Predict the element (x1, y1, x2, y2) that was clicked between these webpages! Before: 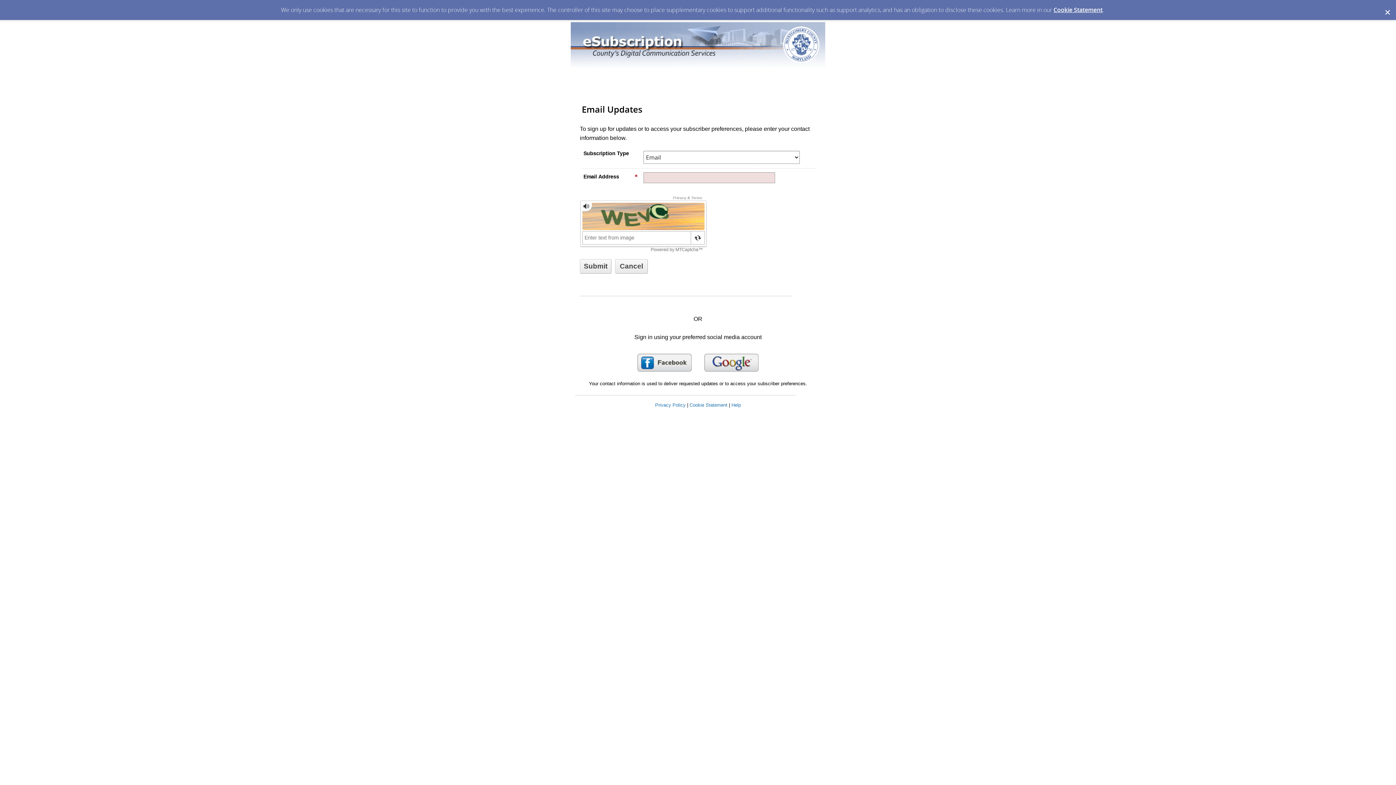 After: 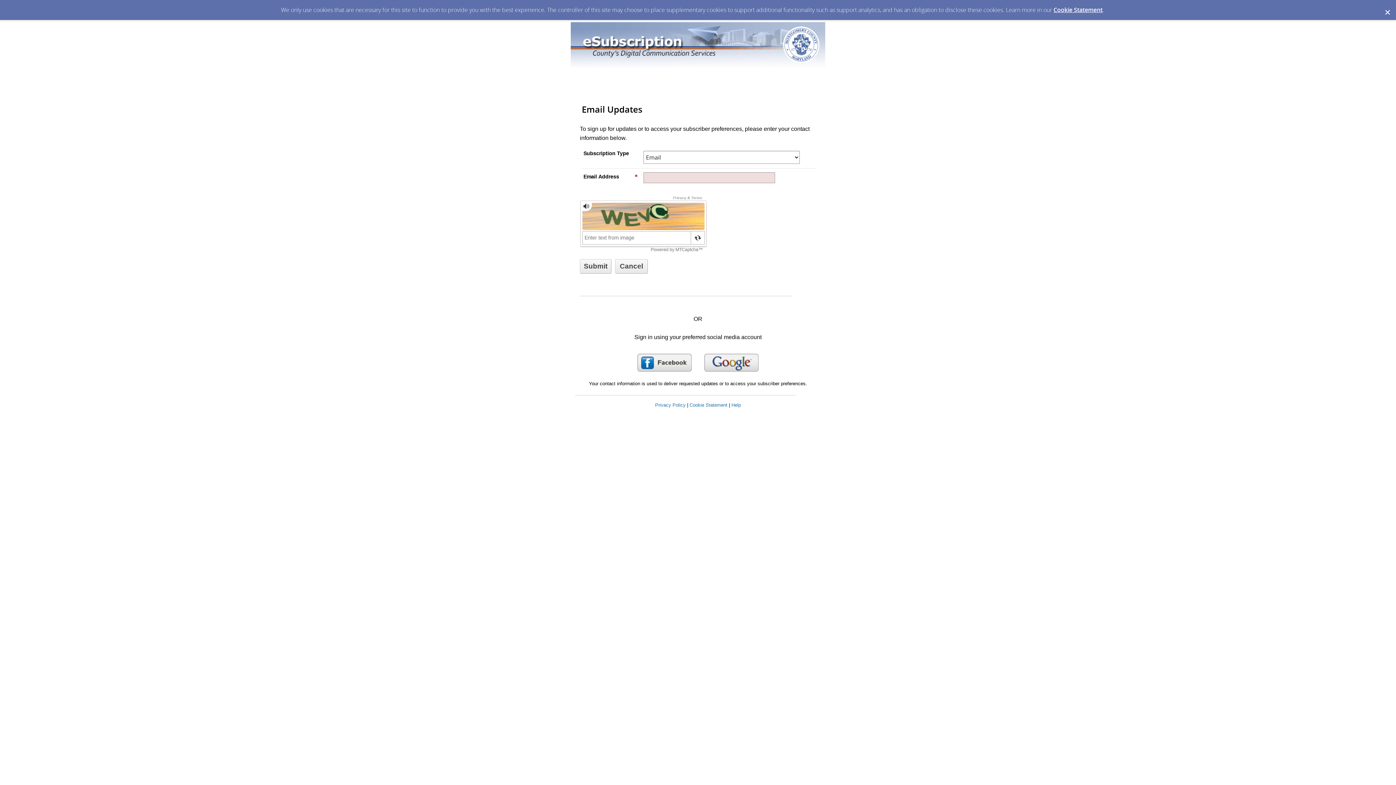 Action: bbox: (570, 62, 825, 68)